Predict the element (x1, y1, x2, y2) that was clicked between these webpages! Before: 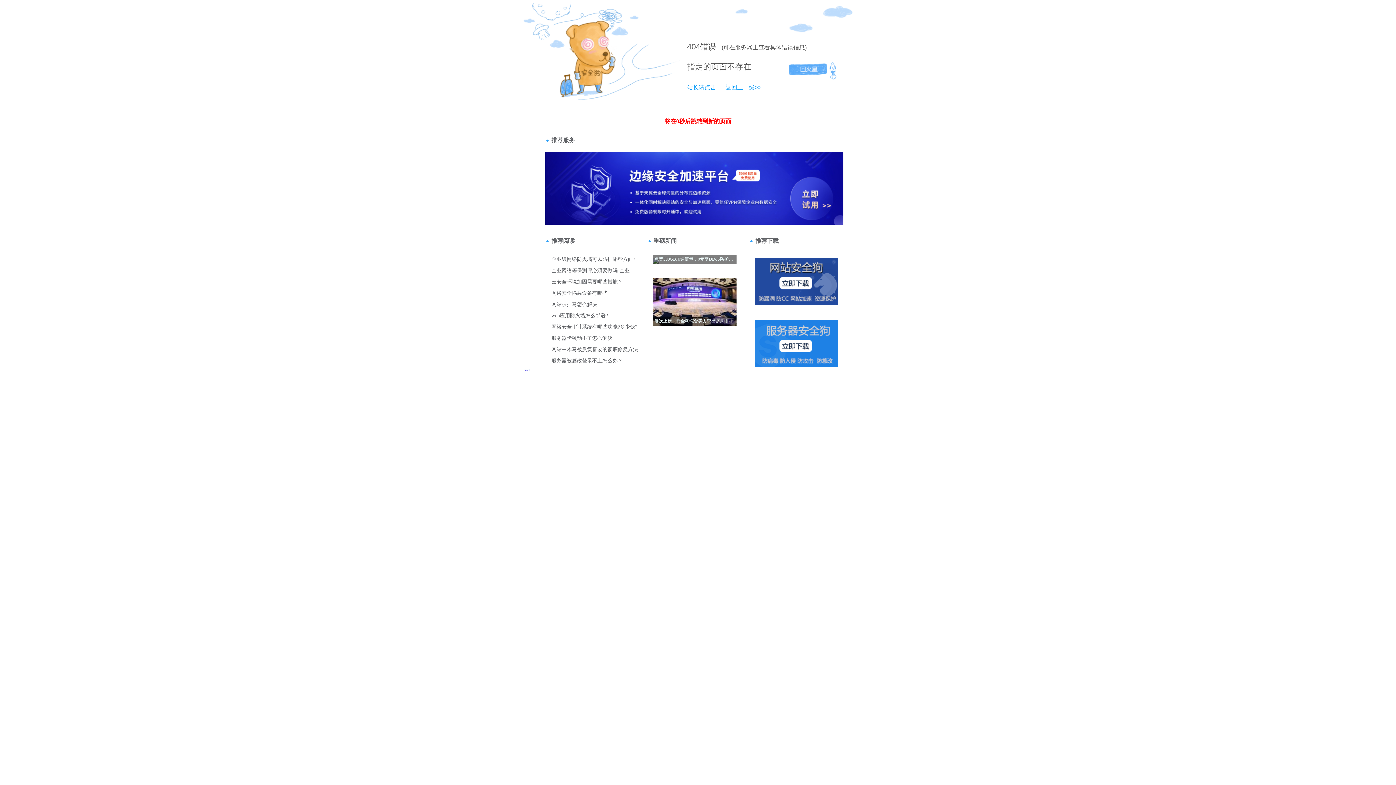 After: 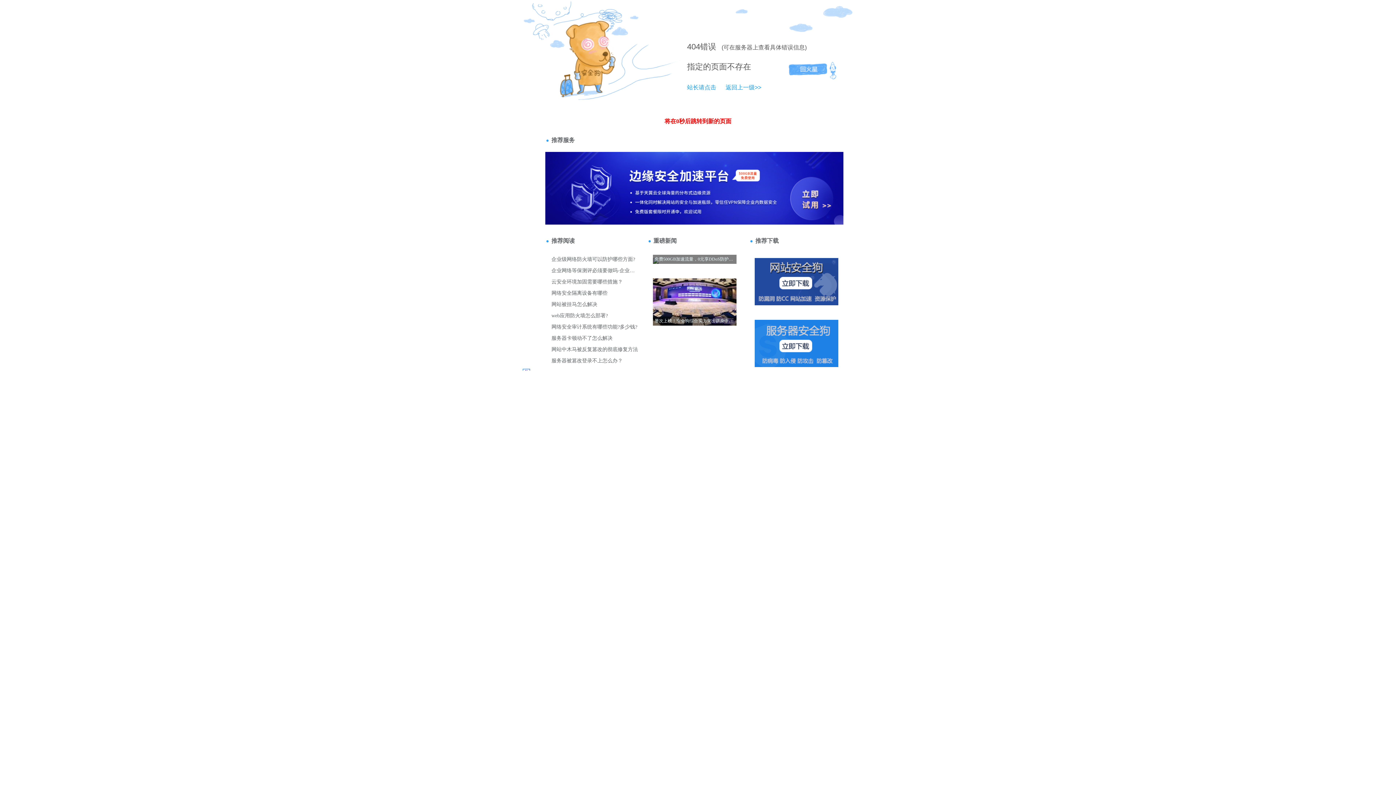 Action: bbox: (687, 42, 700, 51) label: 404